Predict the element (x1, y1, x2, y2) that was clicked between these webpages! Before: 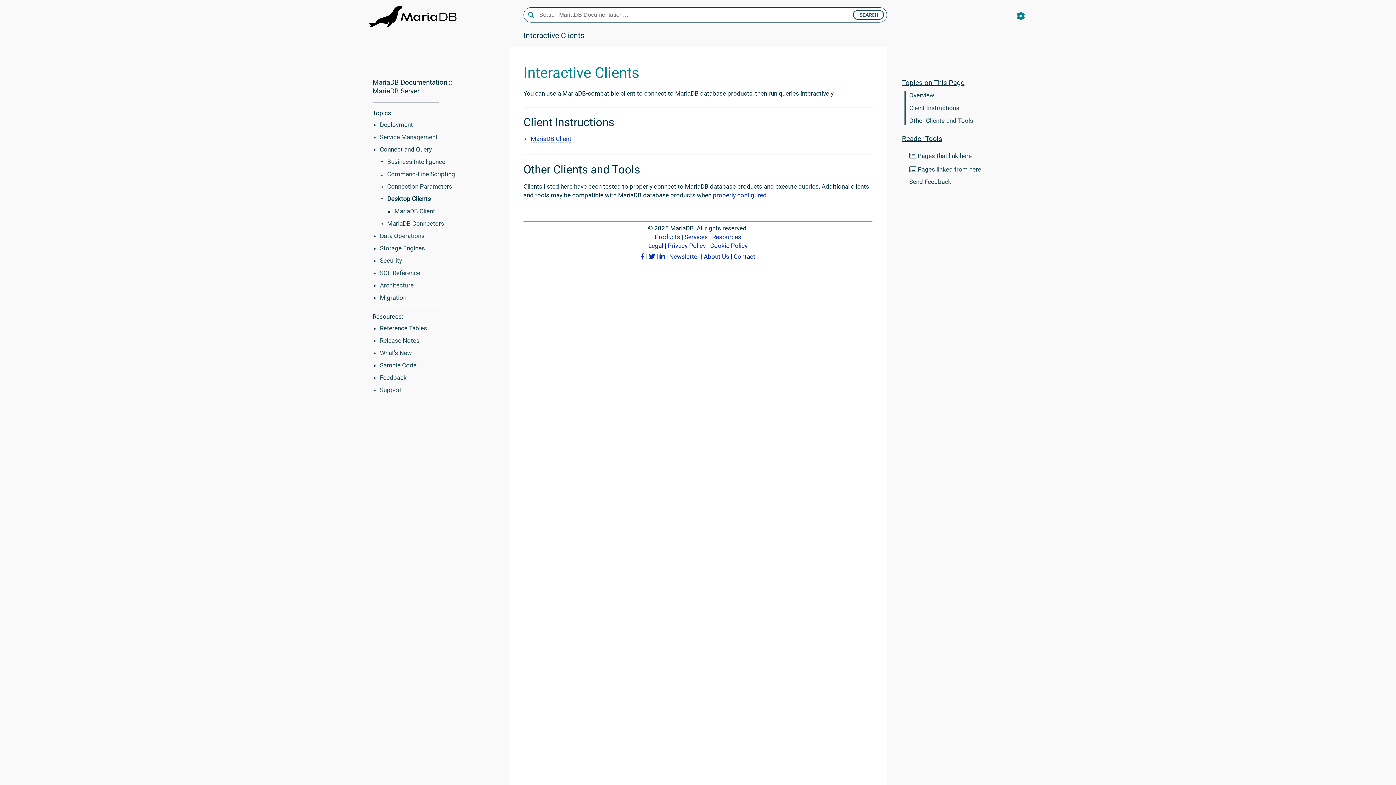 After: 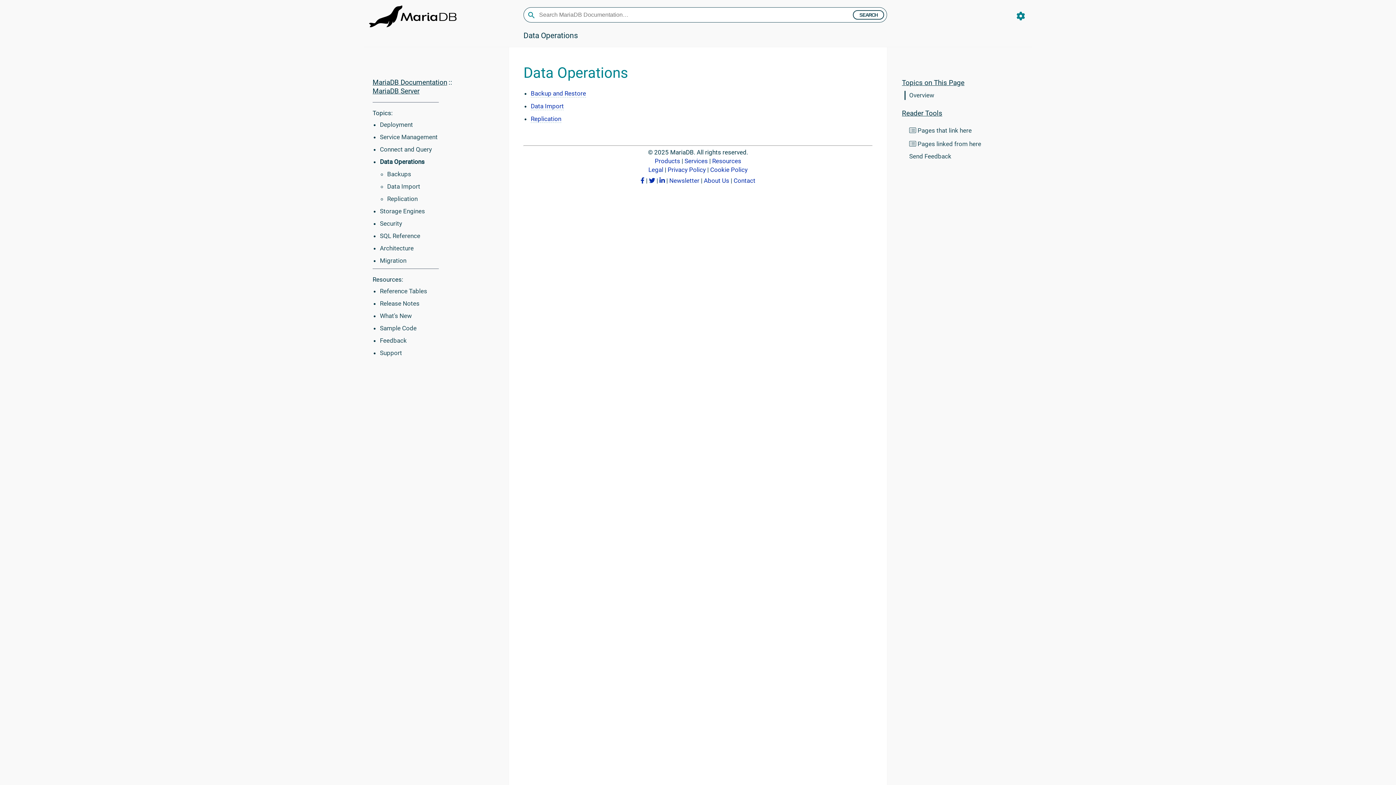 Action: label: Data Operations bbox: (380, 232, 424, 239)